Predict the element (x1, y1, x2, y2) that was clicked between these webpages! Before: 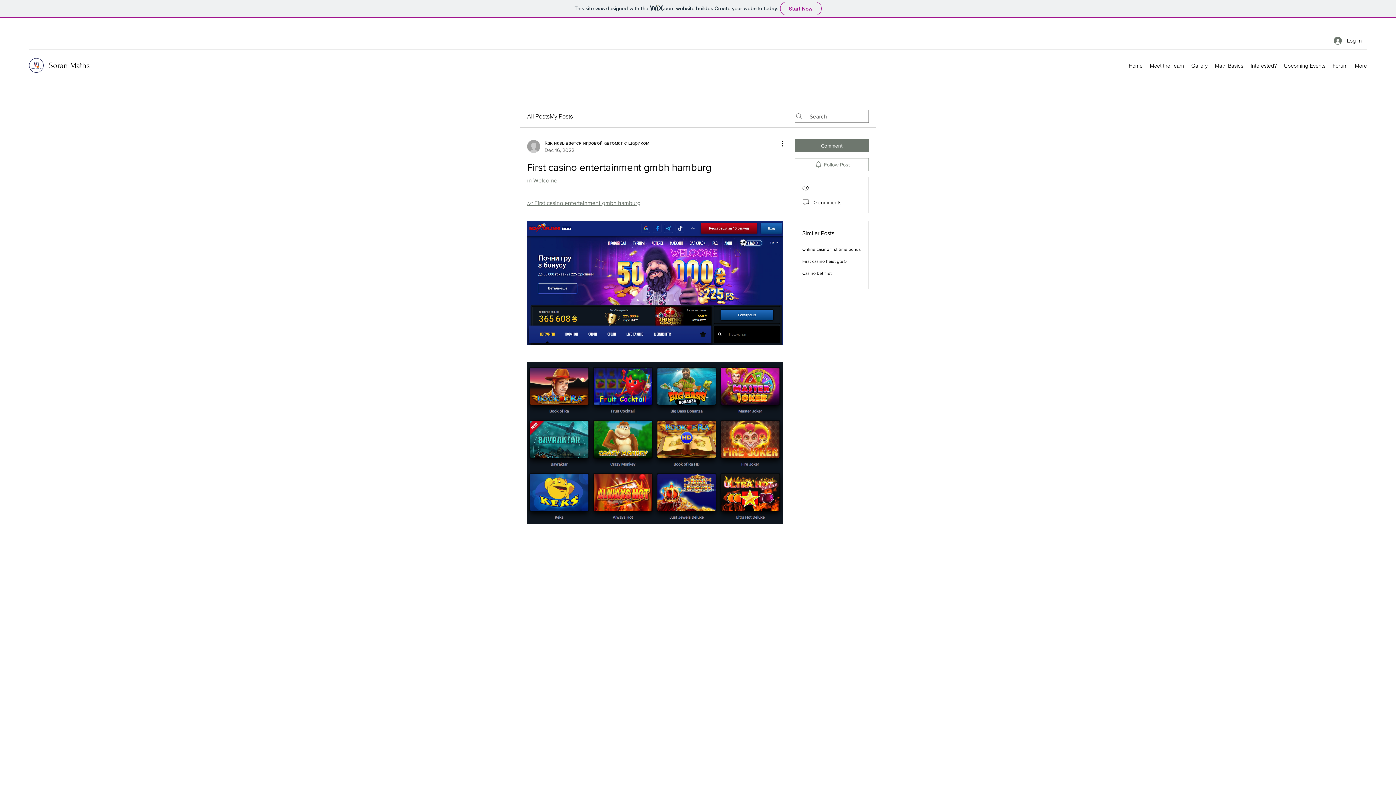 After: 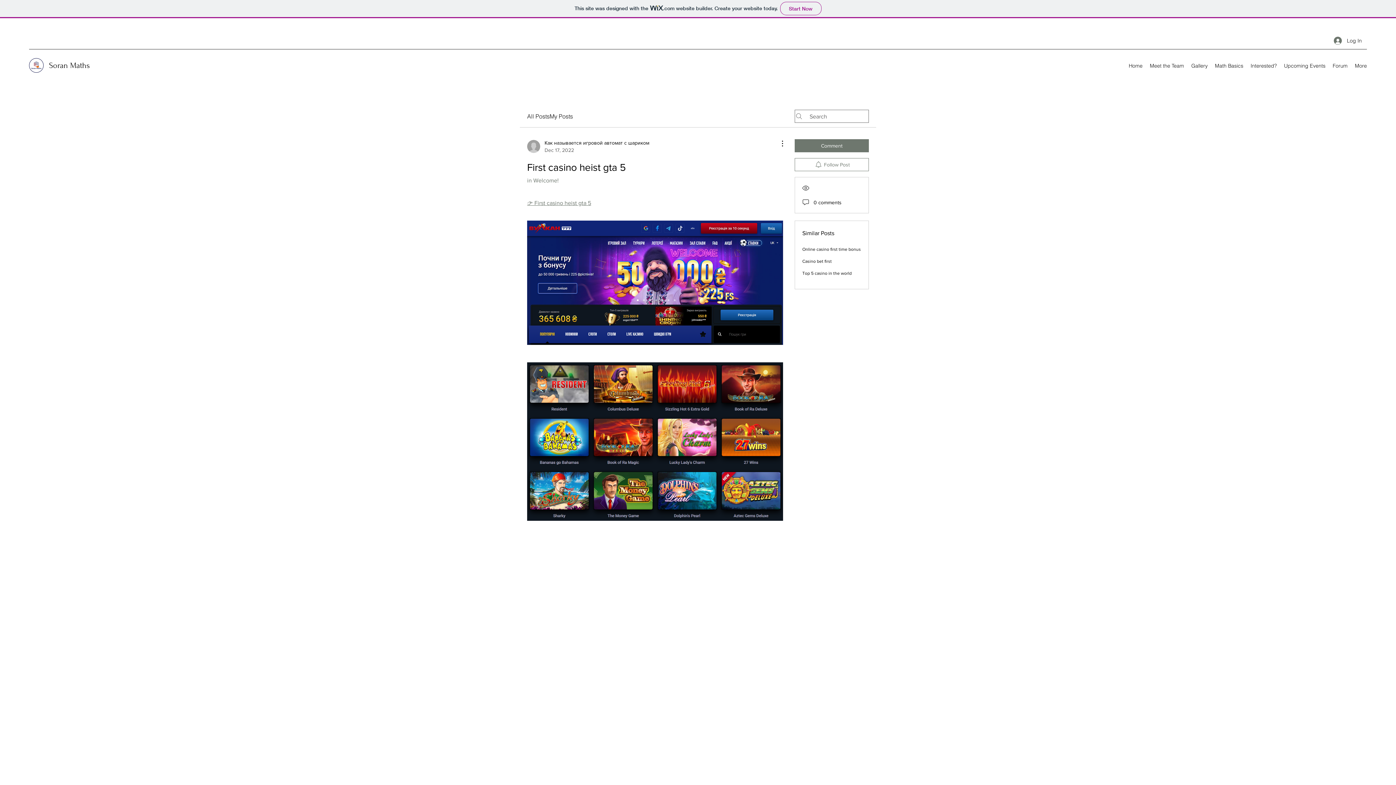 Action: bbox: (802, 258, 846, 264) label: First casino heist gta 5